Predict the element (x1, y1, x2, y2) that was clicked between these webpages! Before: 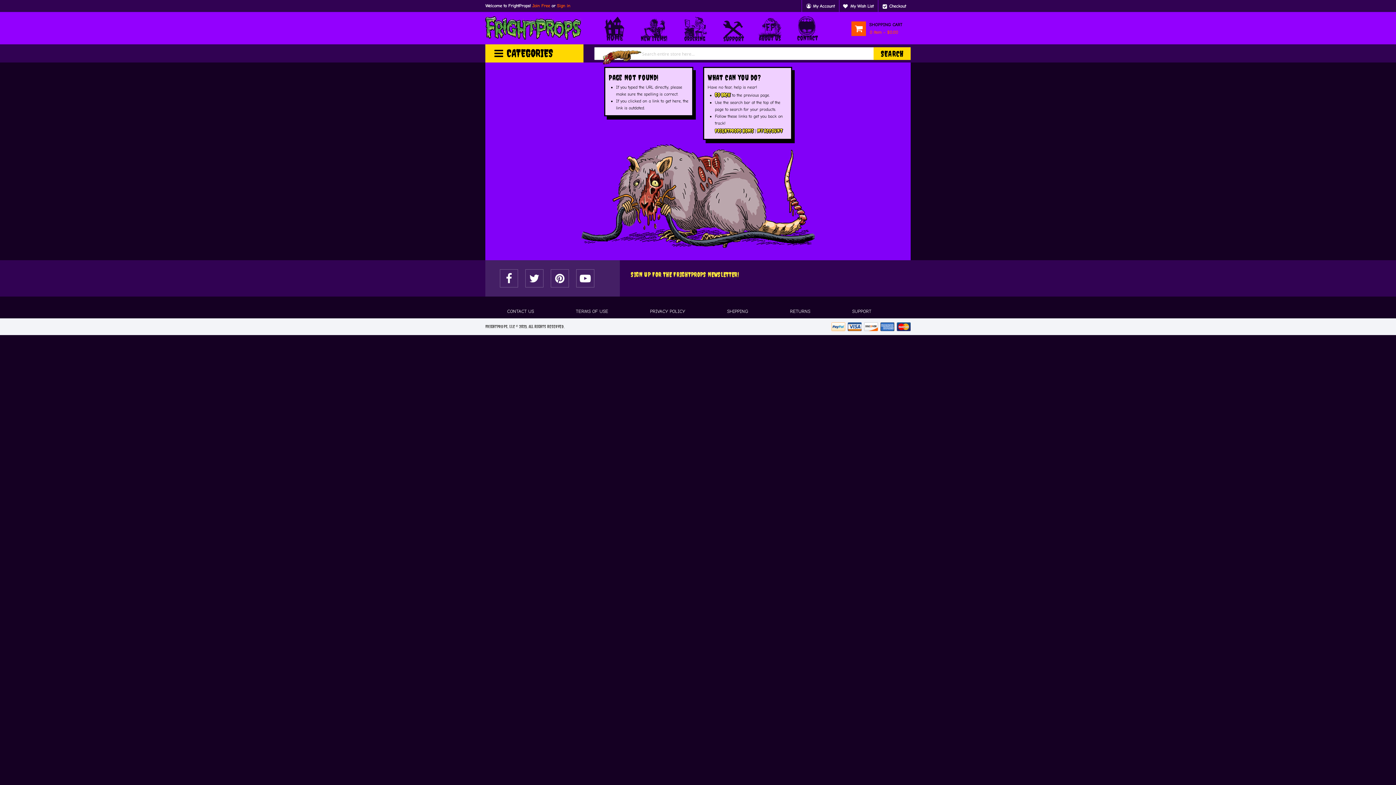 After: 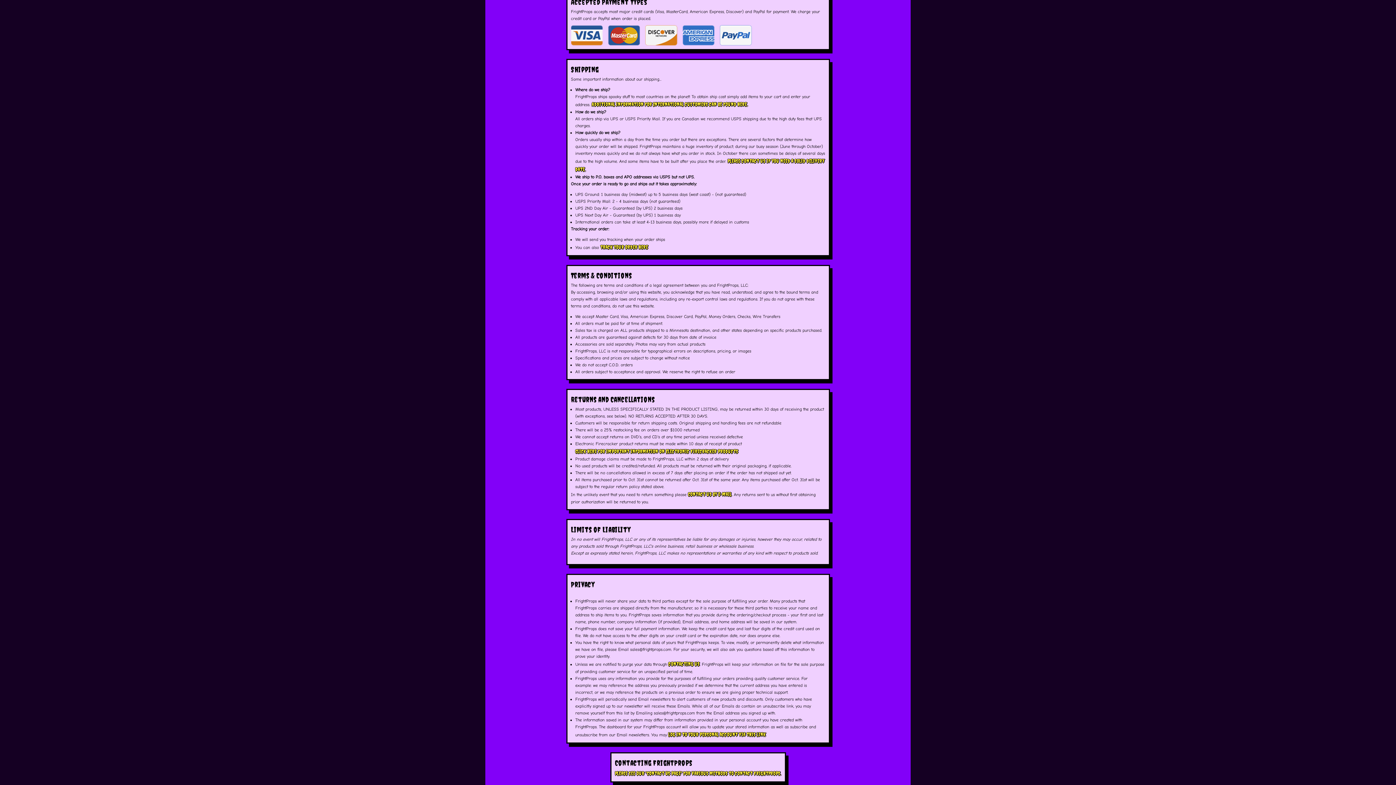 Action: bbox: (831, 324, 910, 329)